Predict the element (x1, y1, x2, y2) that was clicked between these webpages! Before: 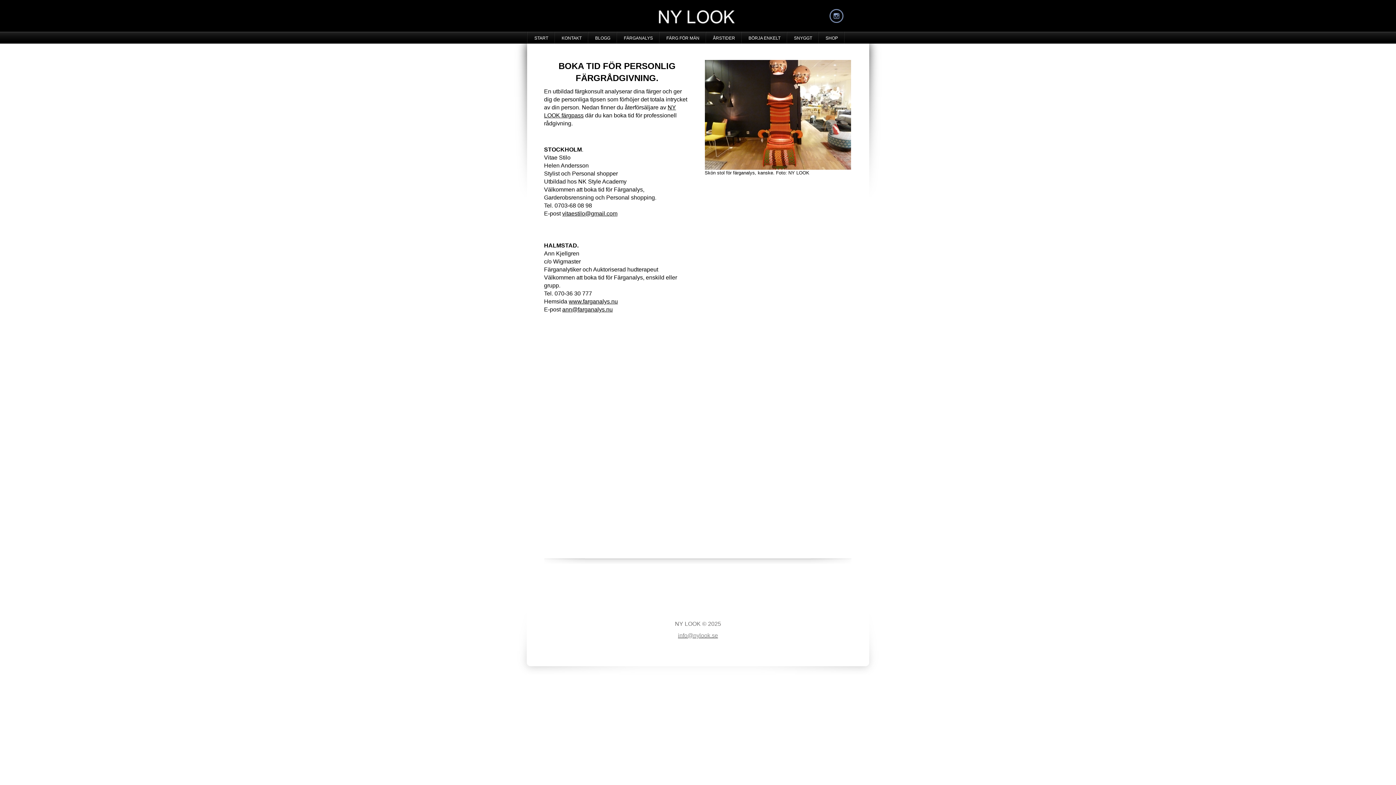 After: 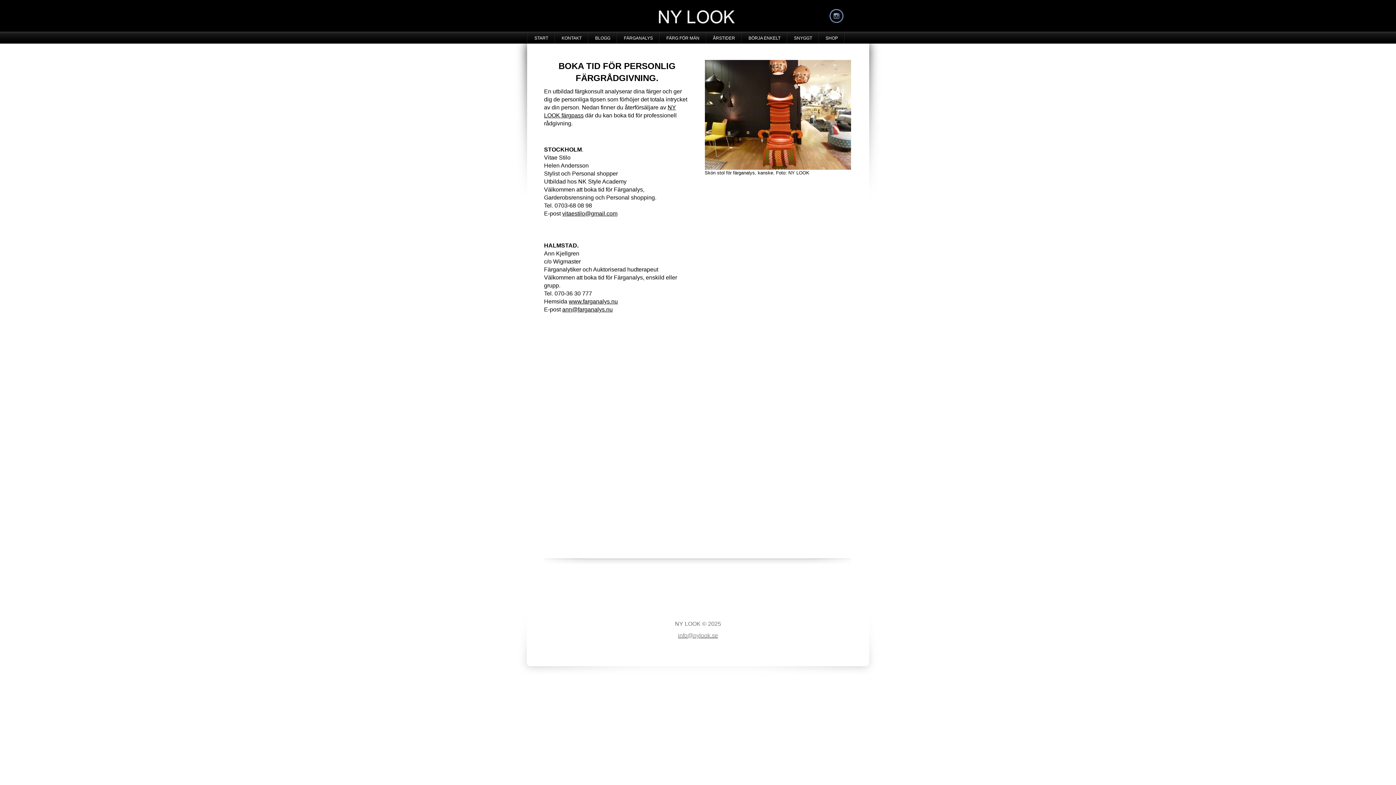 Action: label: vitaestilo@gmail.com bbox: (562, 210, 617, 216)